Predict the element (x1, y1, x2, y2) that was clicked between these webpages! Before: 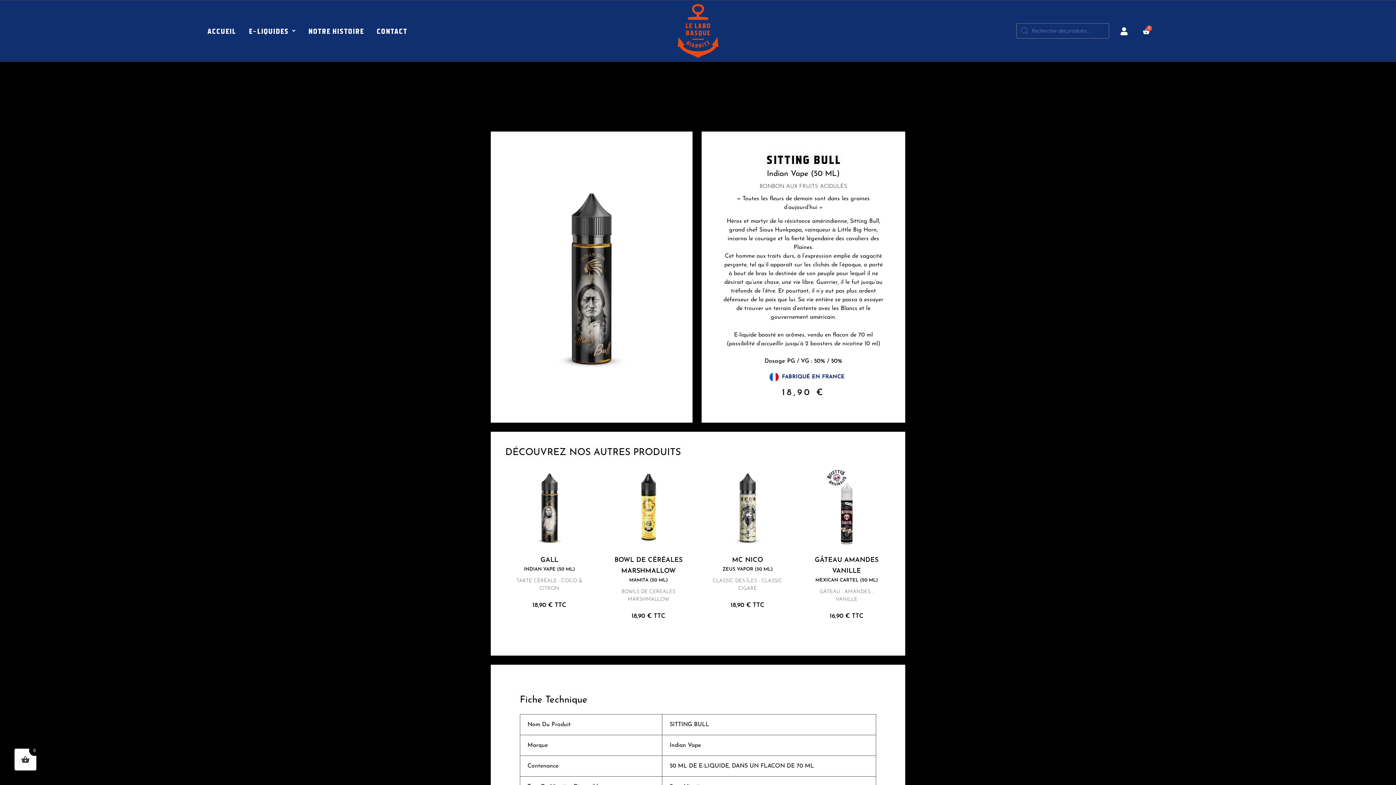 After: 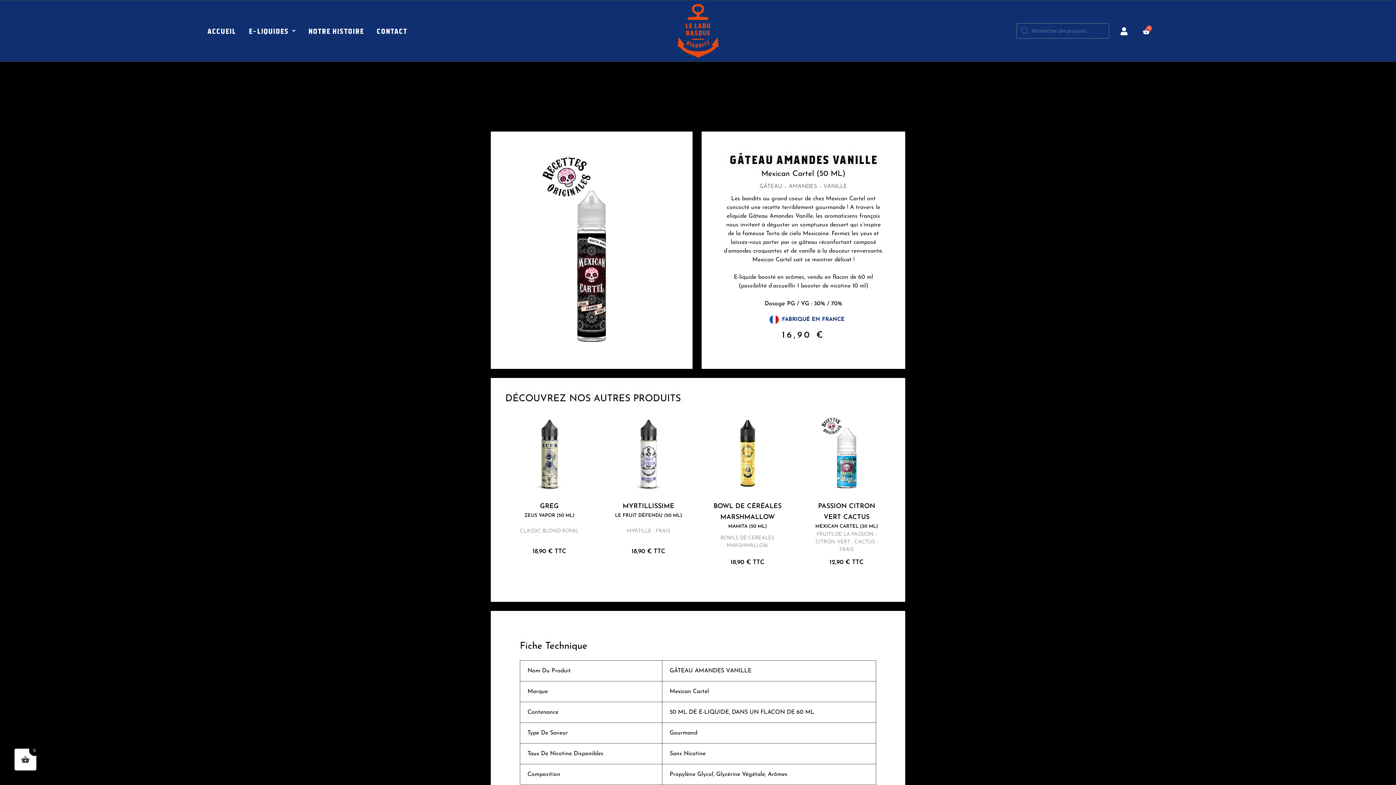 Action: bbox: (829, 613, 863, 619) label: 16,90 € TTC